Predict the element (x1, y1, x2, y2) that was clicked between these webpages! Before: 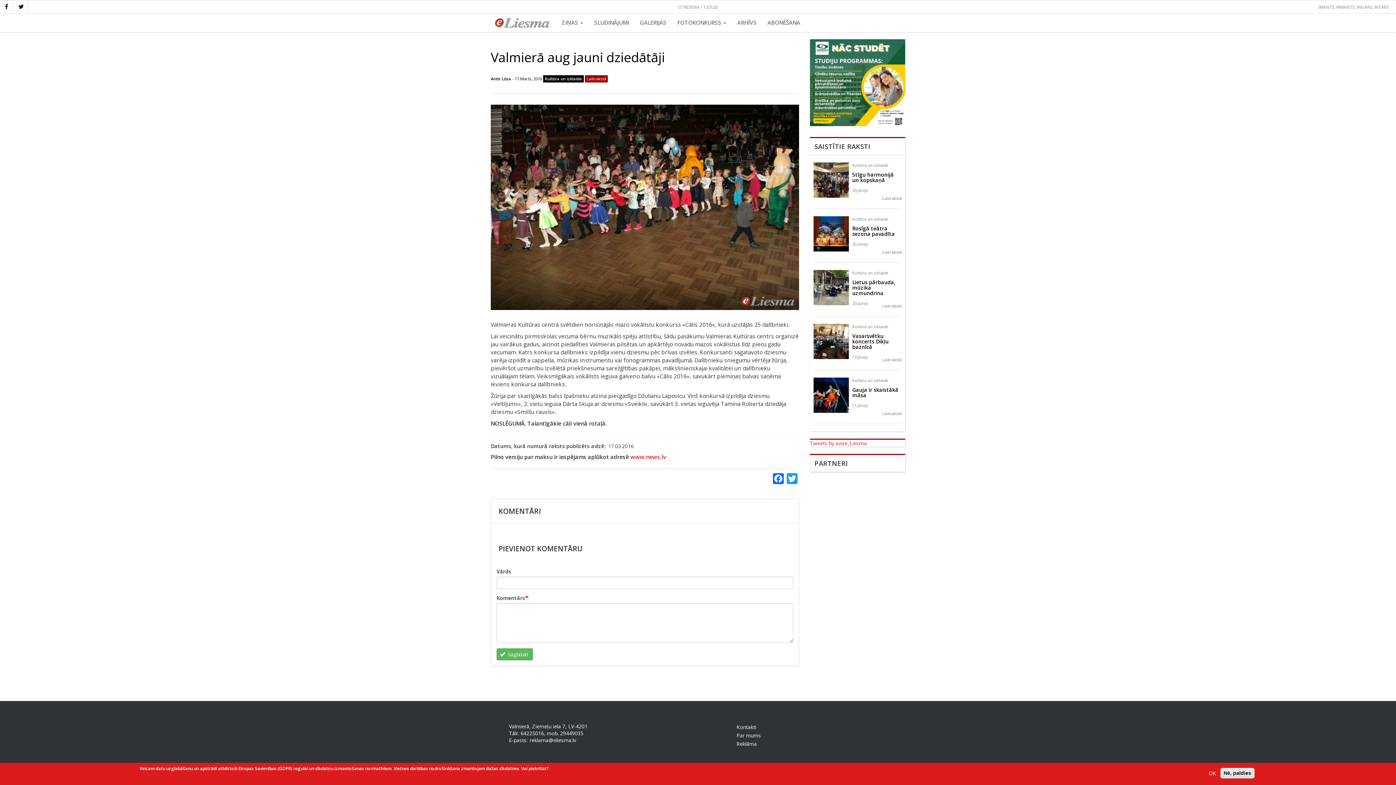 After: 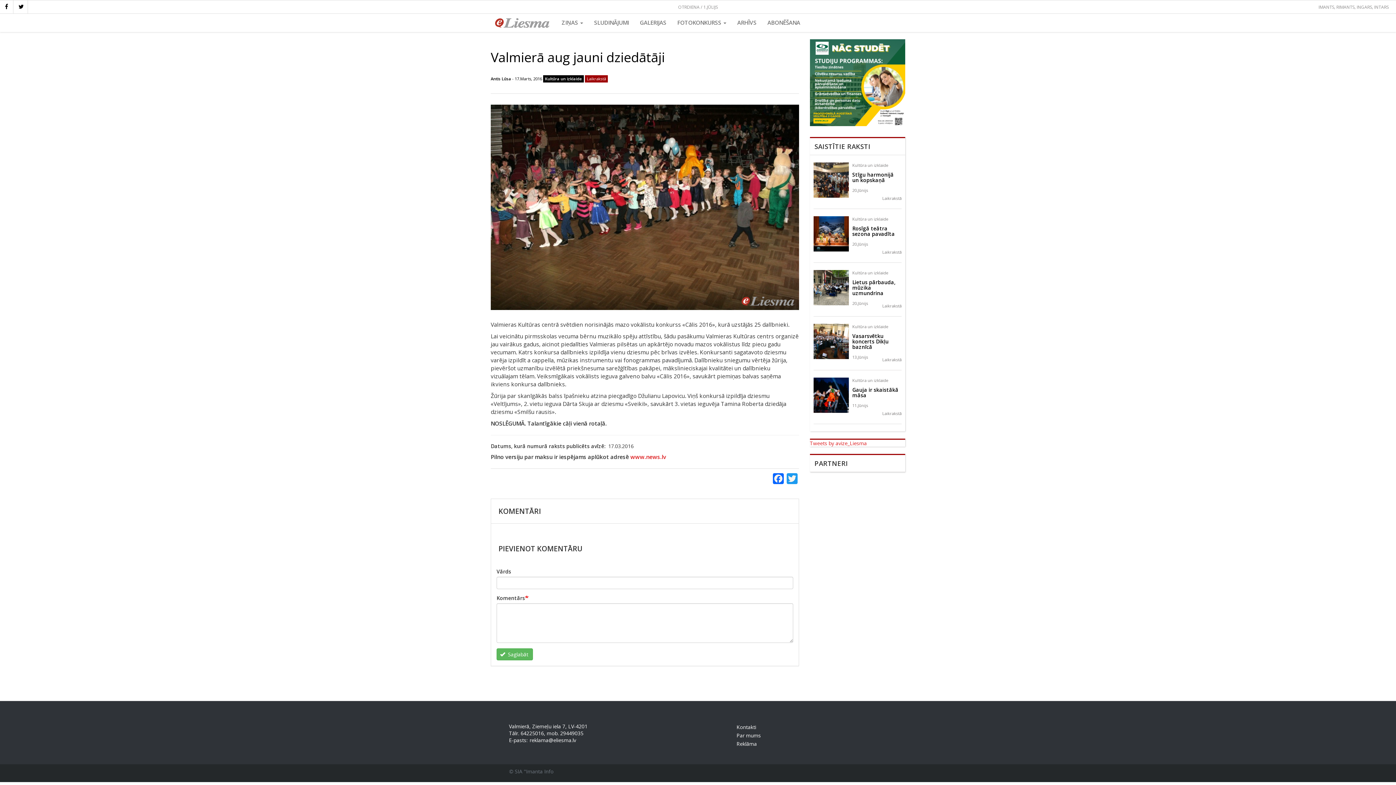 Action: bbox: (1206, 770, 1219, 777) label: OK